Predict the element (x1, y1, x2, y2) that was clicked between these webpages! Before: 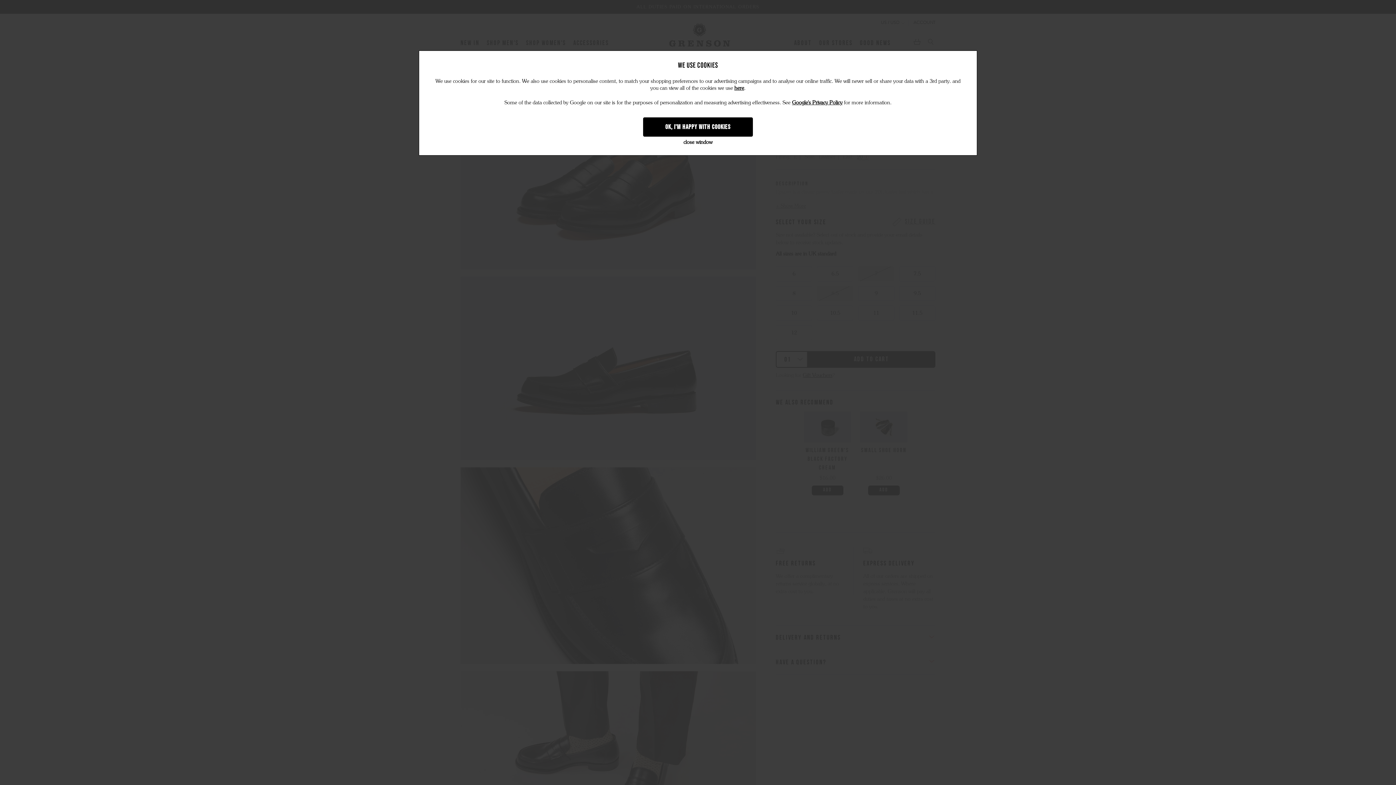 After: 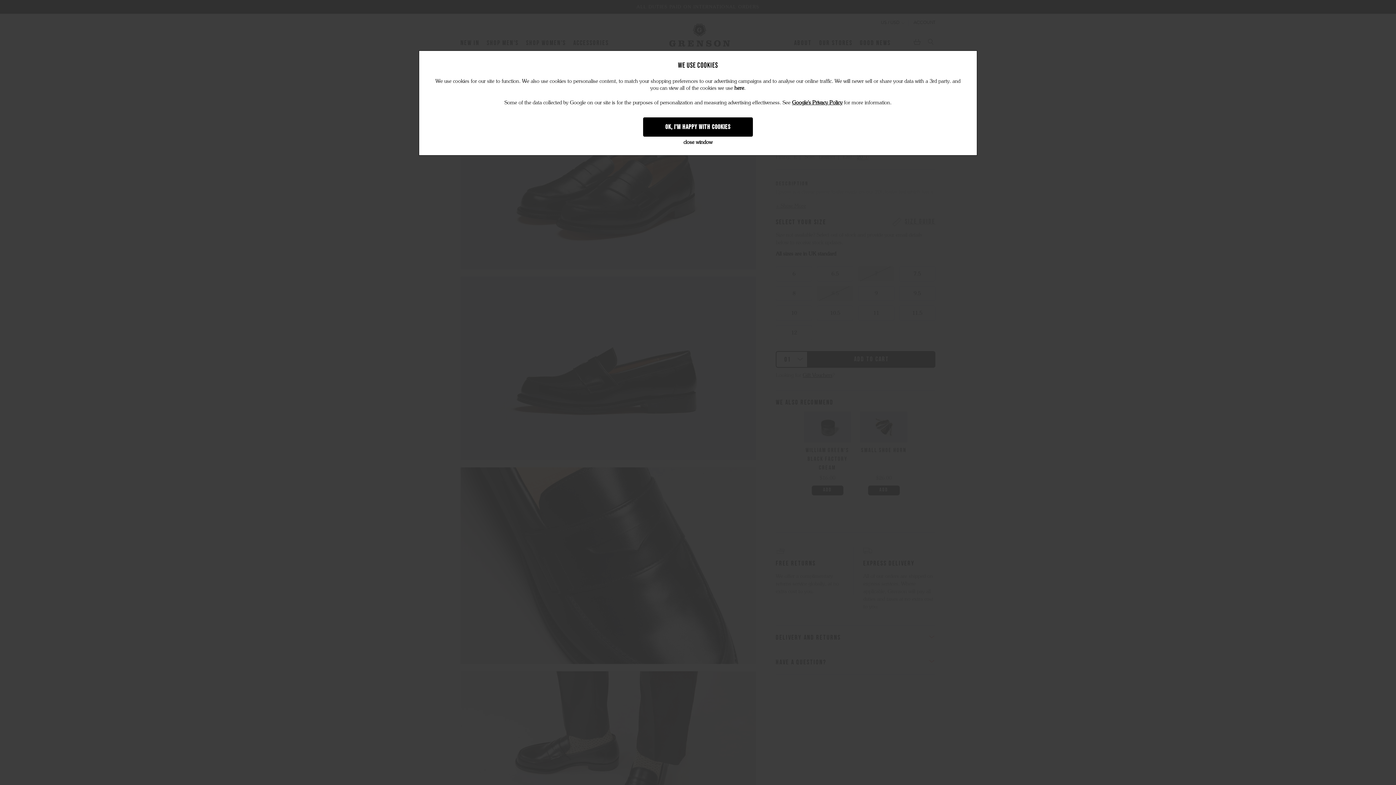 Action: bbox: (734, 85, 744, 91) label: here